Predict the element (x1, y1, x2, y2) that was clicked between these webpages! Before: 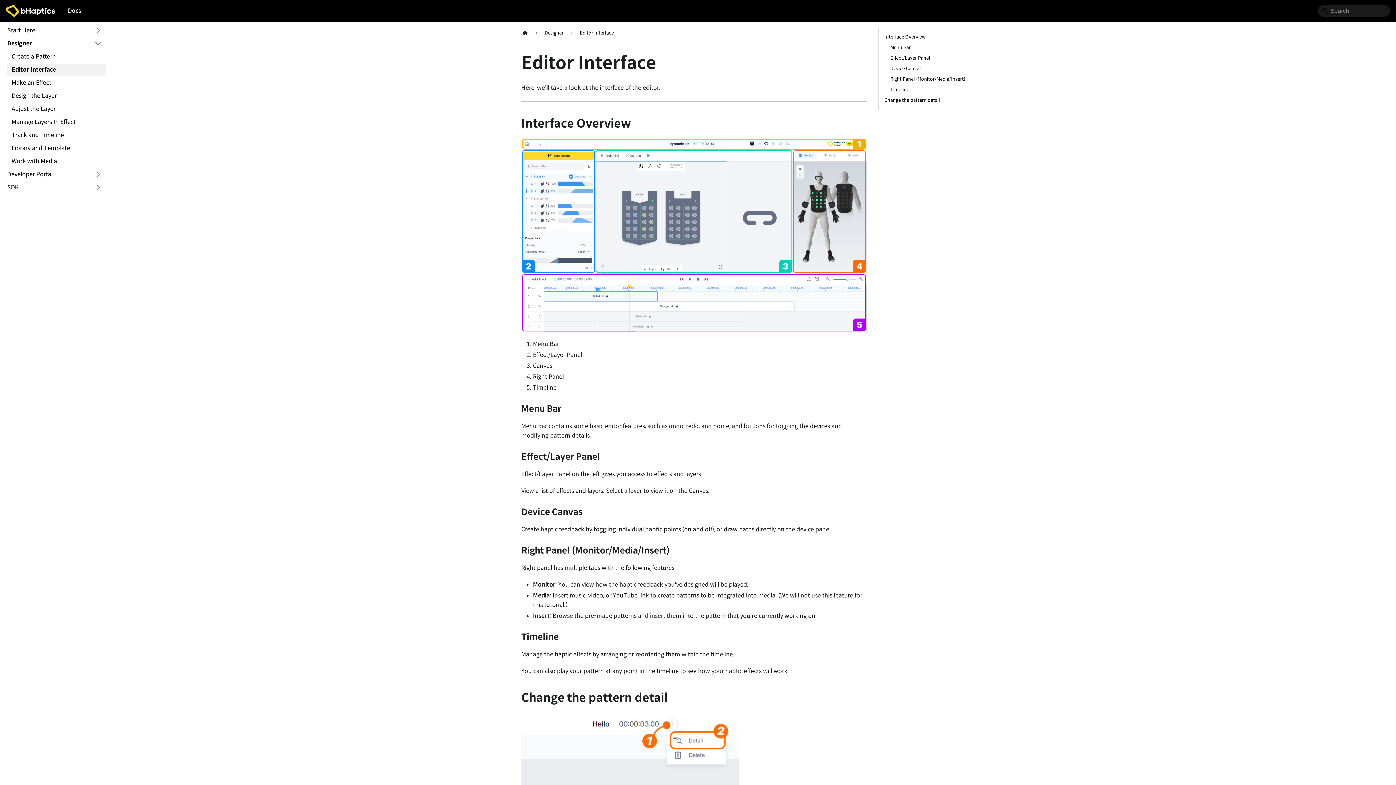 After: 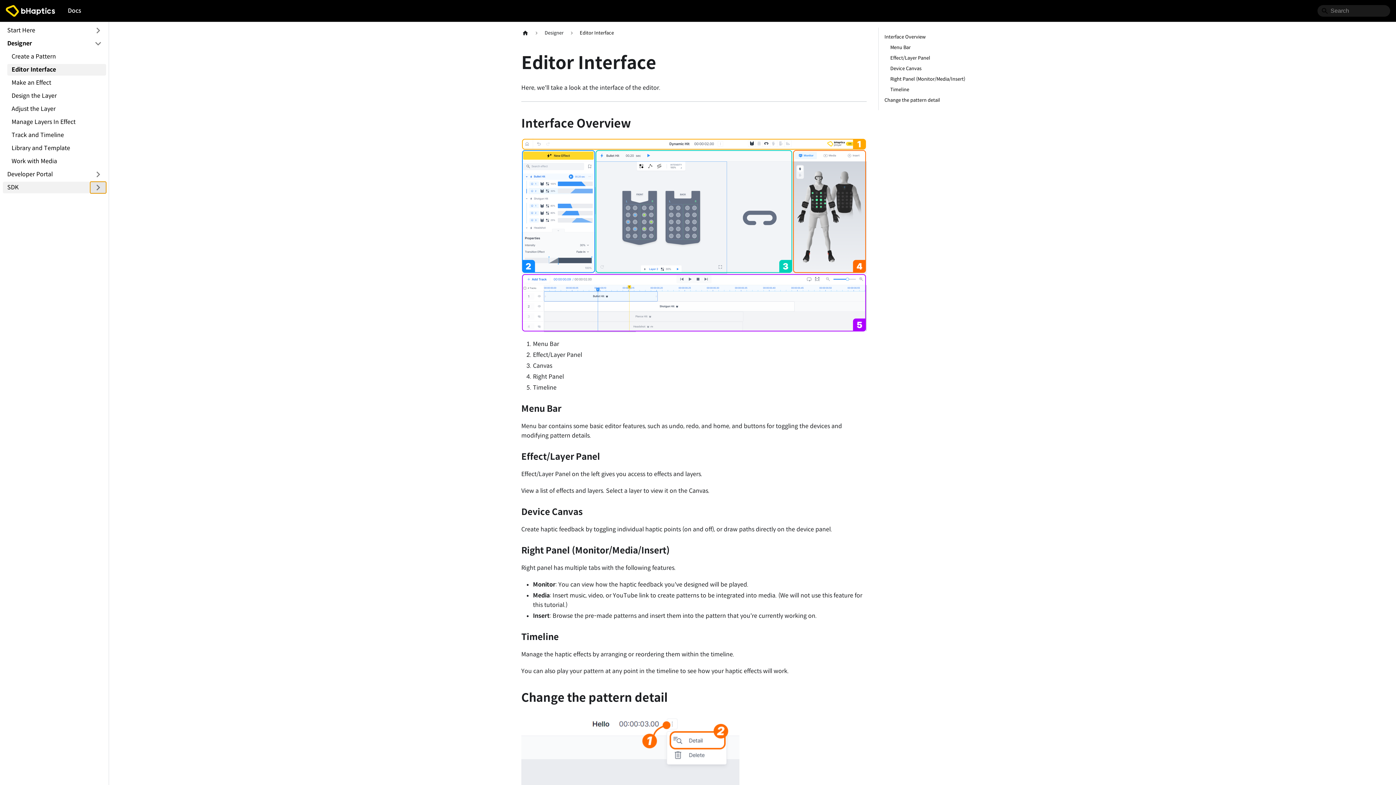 Action: label: Expand sidebar category 'SDK' bbox: (90, 181, 106, 193)